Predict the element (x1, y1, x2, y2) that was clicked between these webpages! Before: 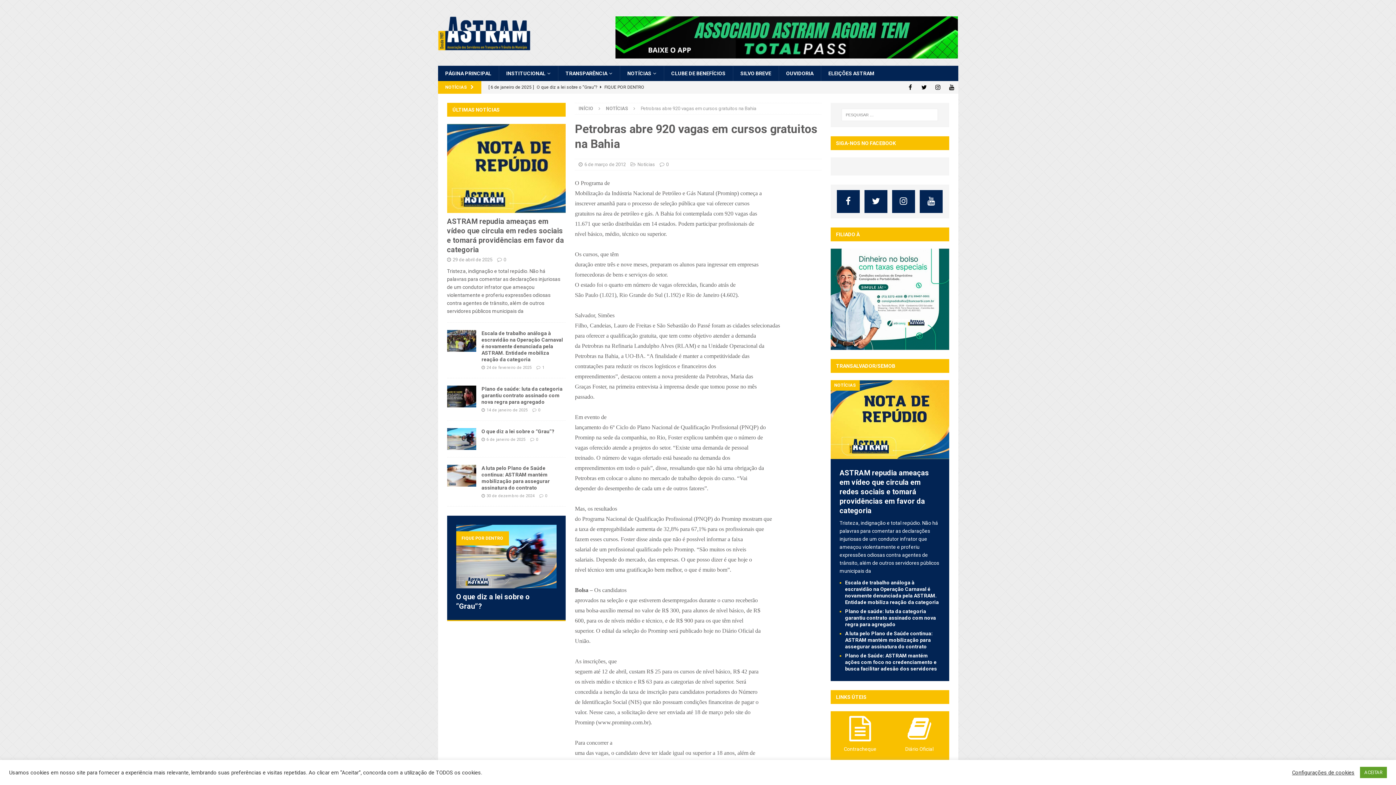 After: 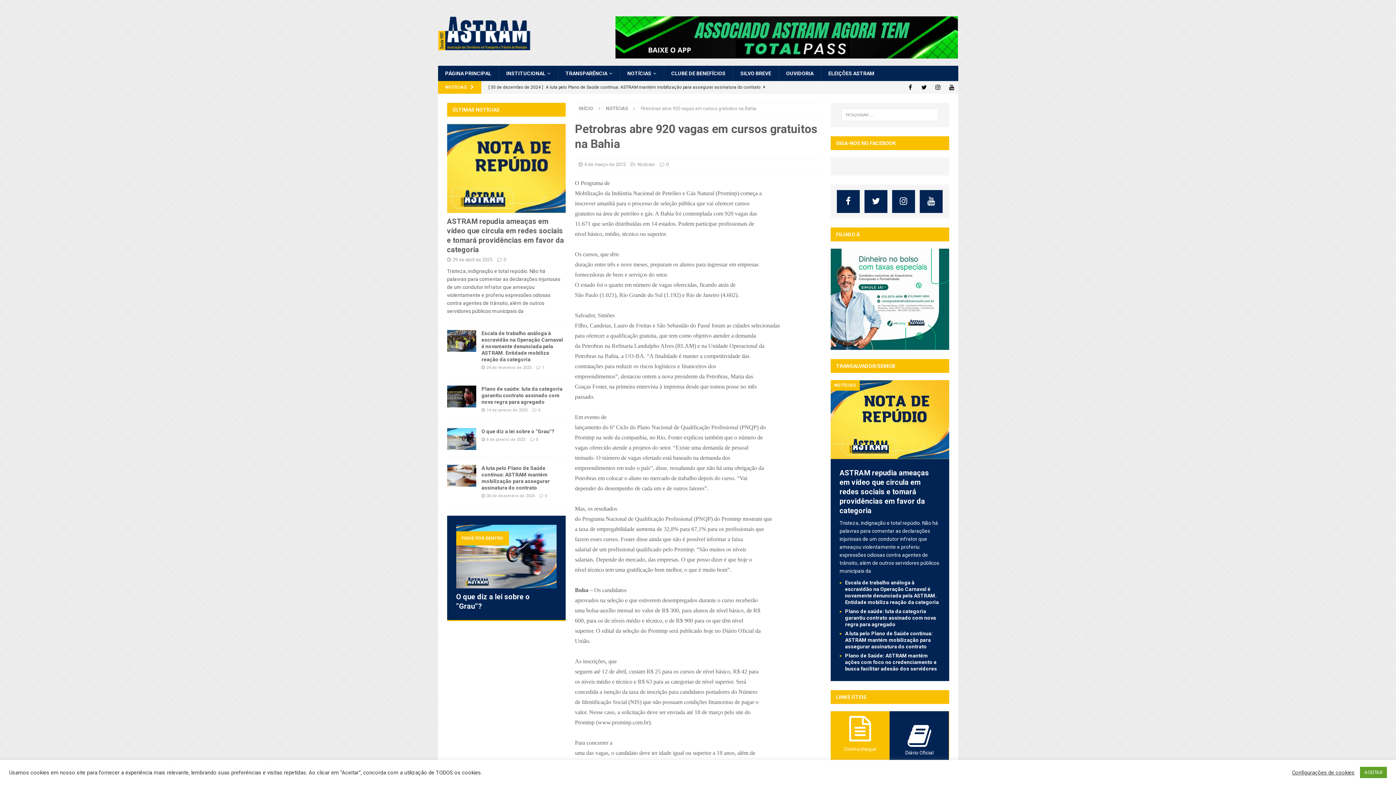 Action: bbox: (894, 716, 944, 763) label: Diário Oficial